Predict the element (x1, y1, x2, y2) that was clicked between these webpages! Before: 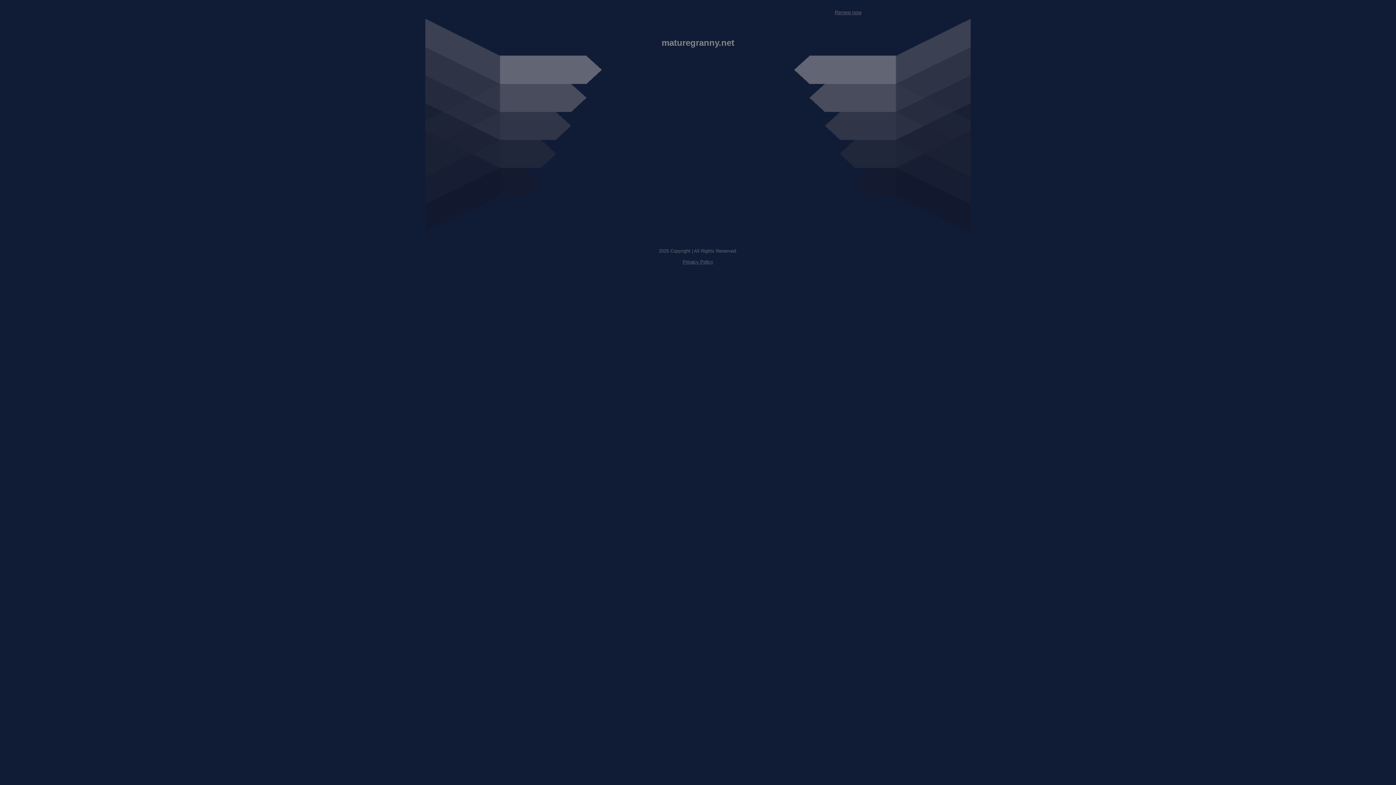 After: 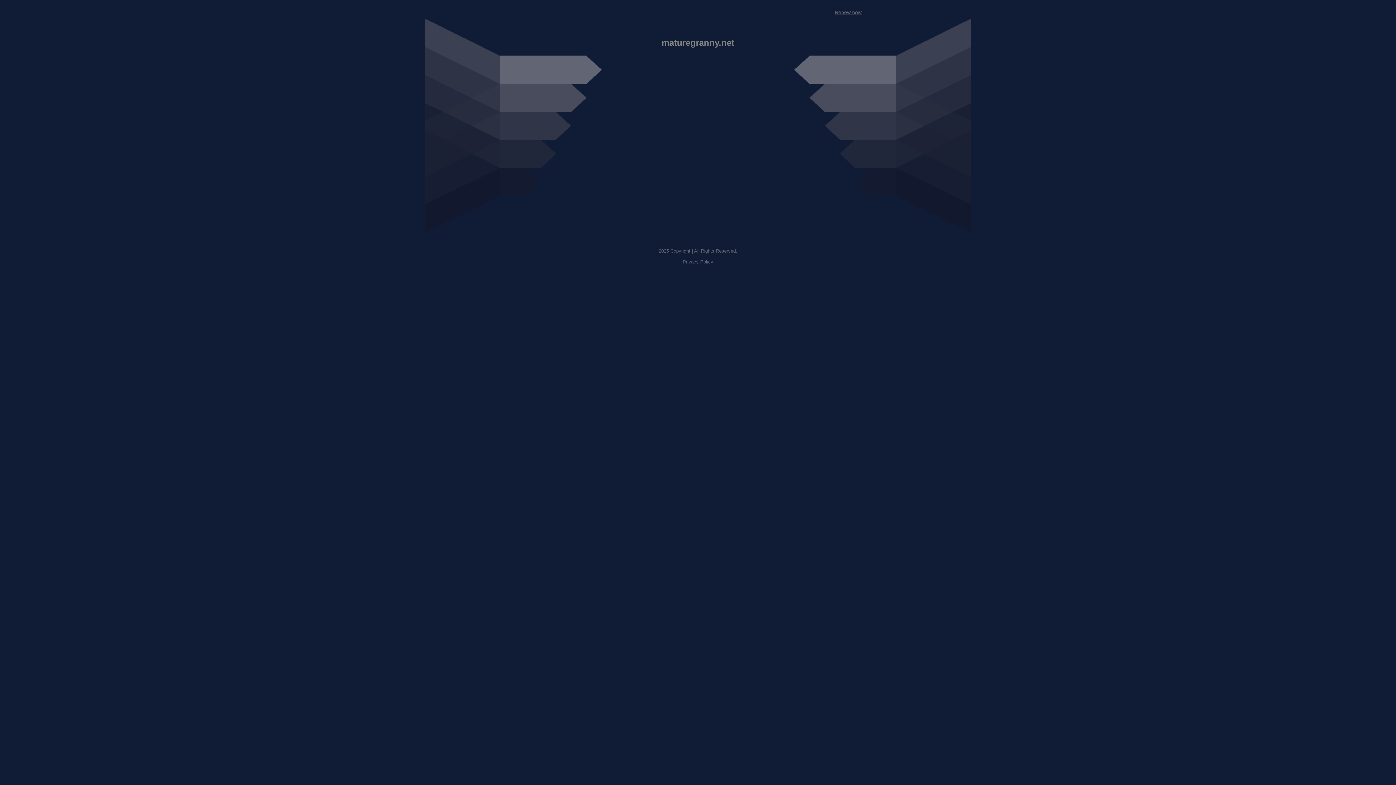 Action: label: Renew now bbox: (834, 9, 861, 15)